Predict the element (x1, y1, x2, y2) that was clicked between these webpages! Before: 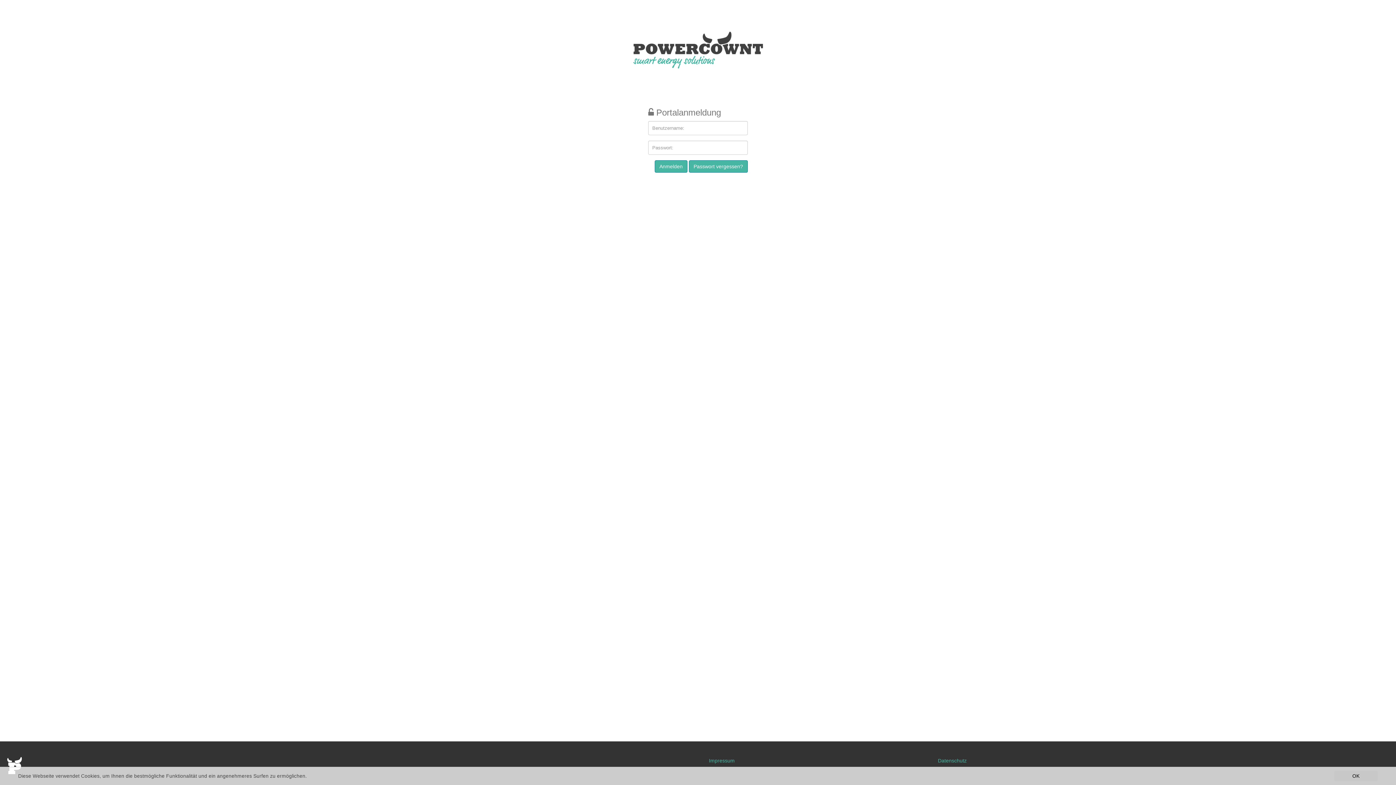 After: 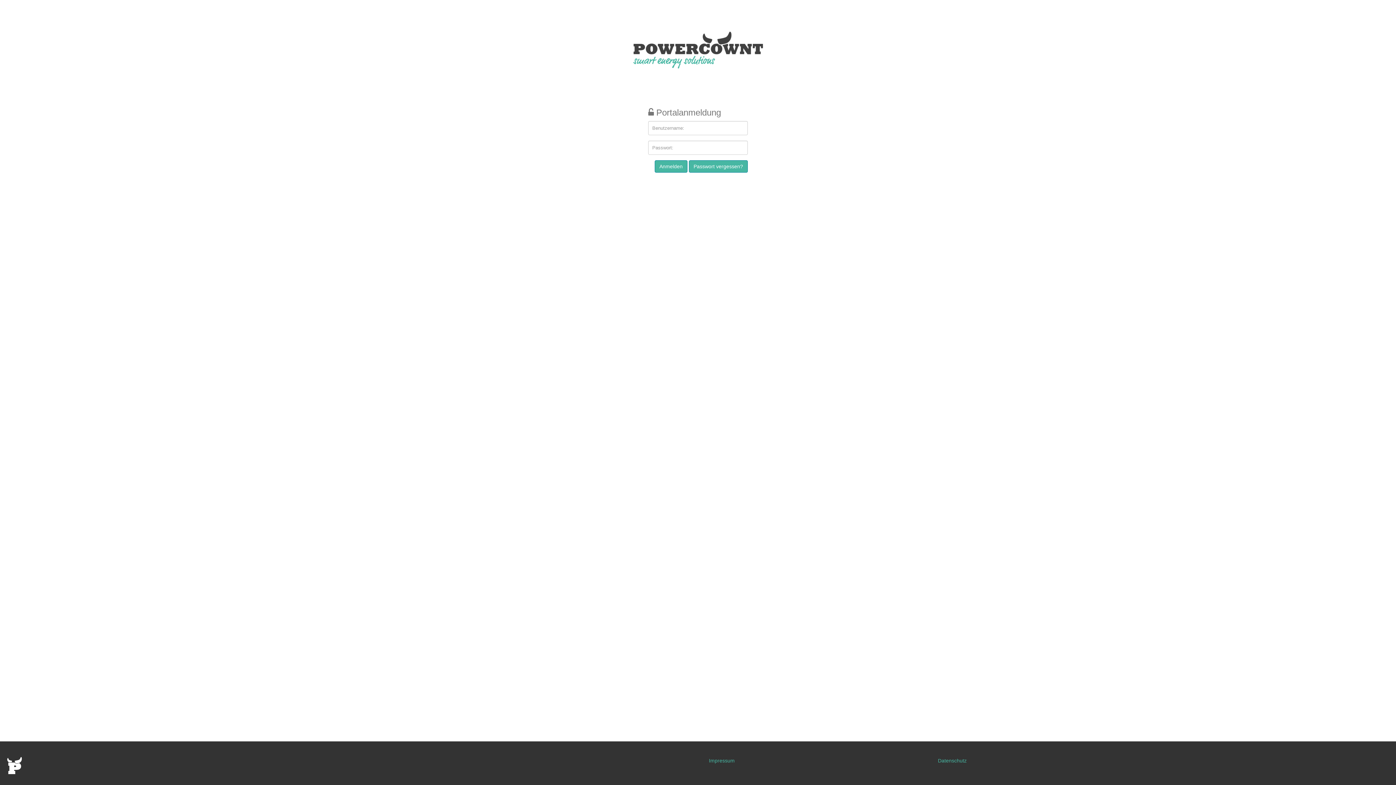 Action: bbox: (1334, 771, 1378, 781) label: OK